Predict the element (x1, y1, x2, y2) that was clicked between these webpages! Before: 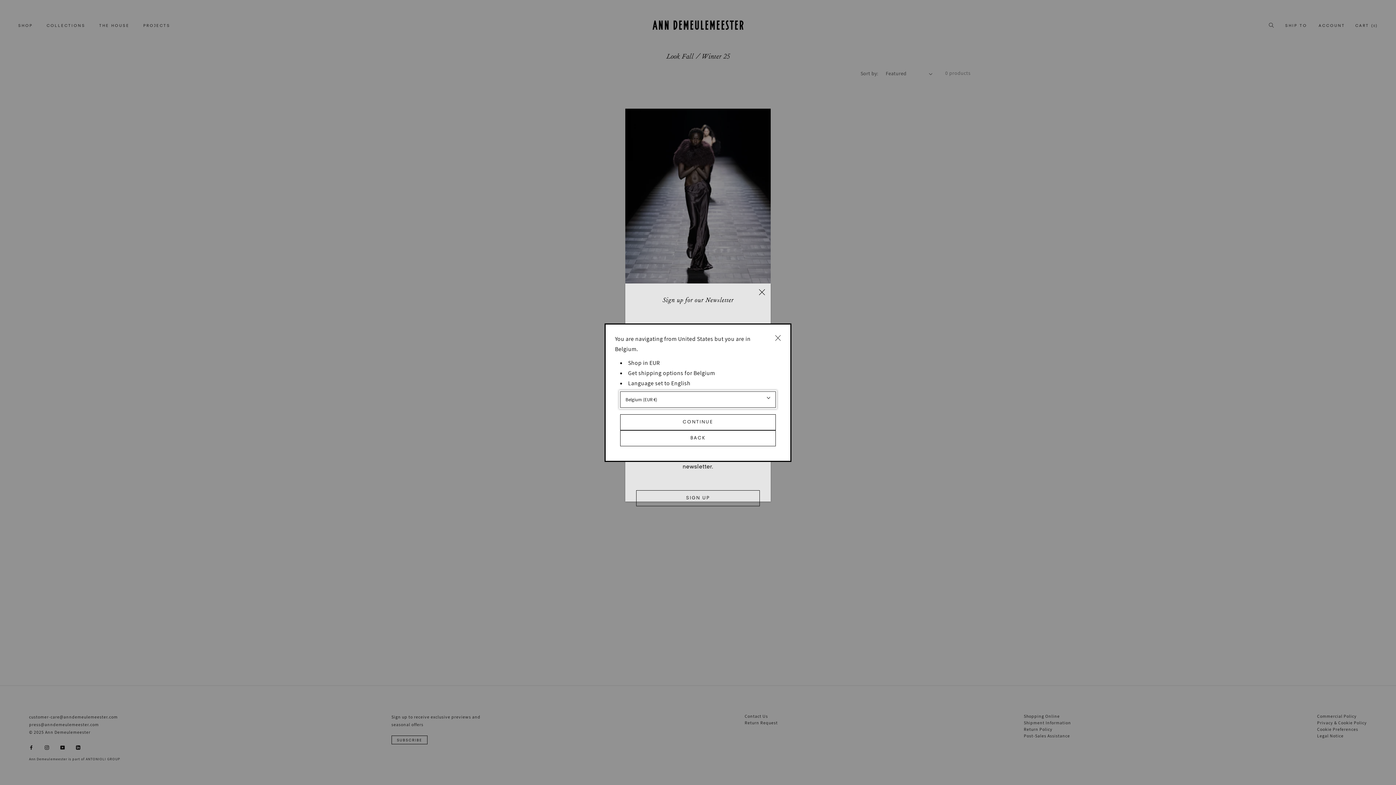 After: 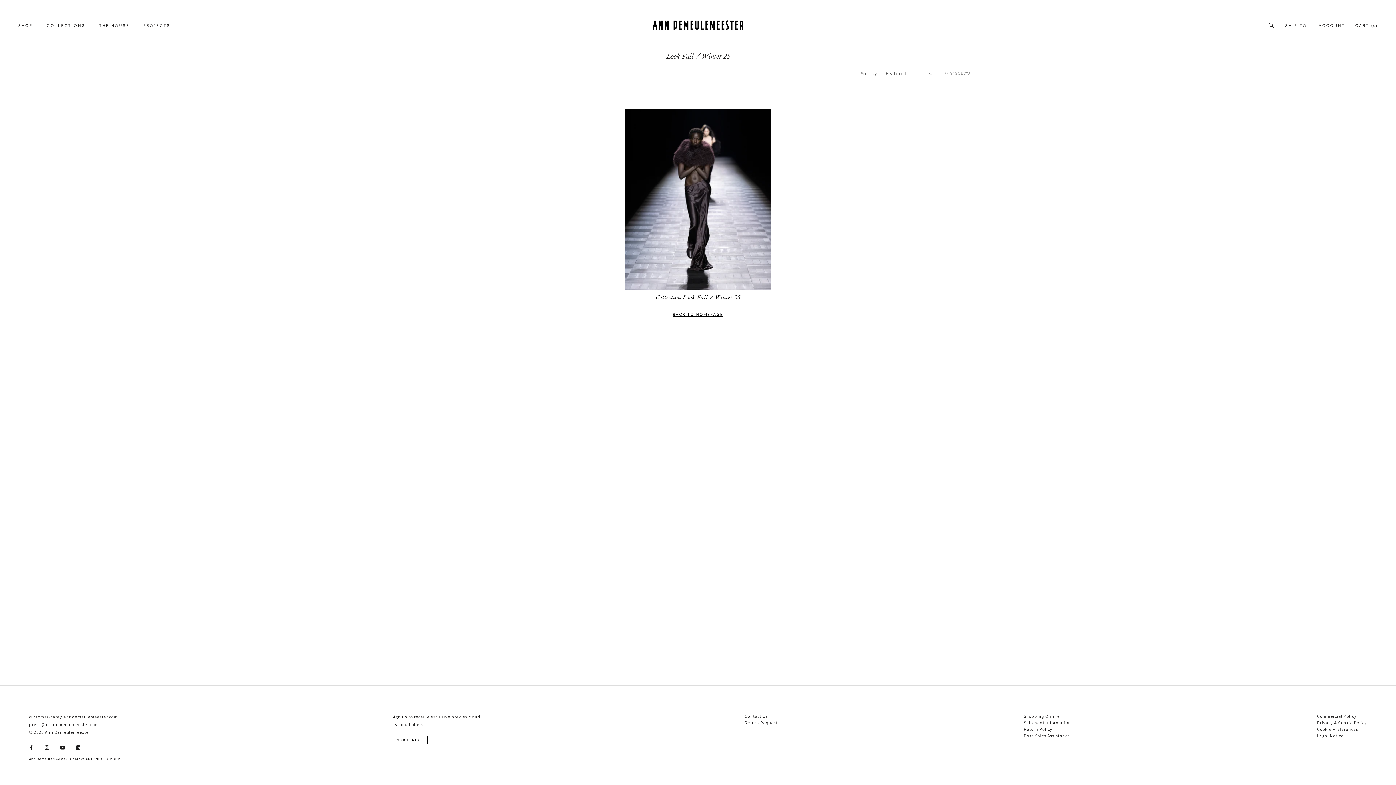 Action: bbox: (620, 414, 776, 430) label: CONTINUE